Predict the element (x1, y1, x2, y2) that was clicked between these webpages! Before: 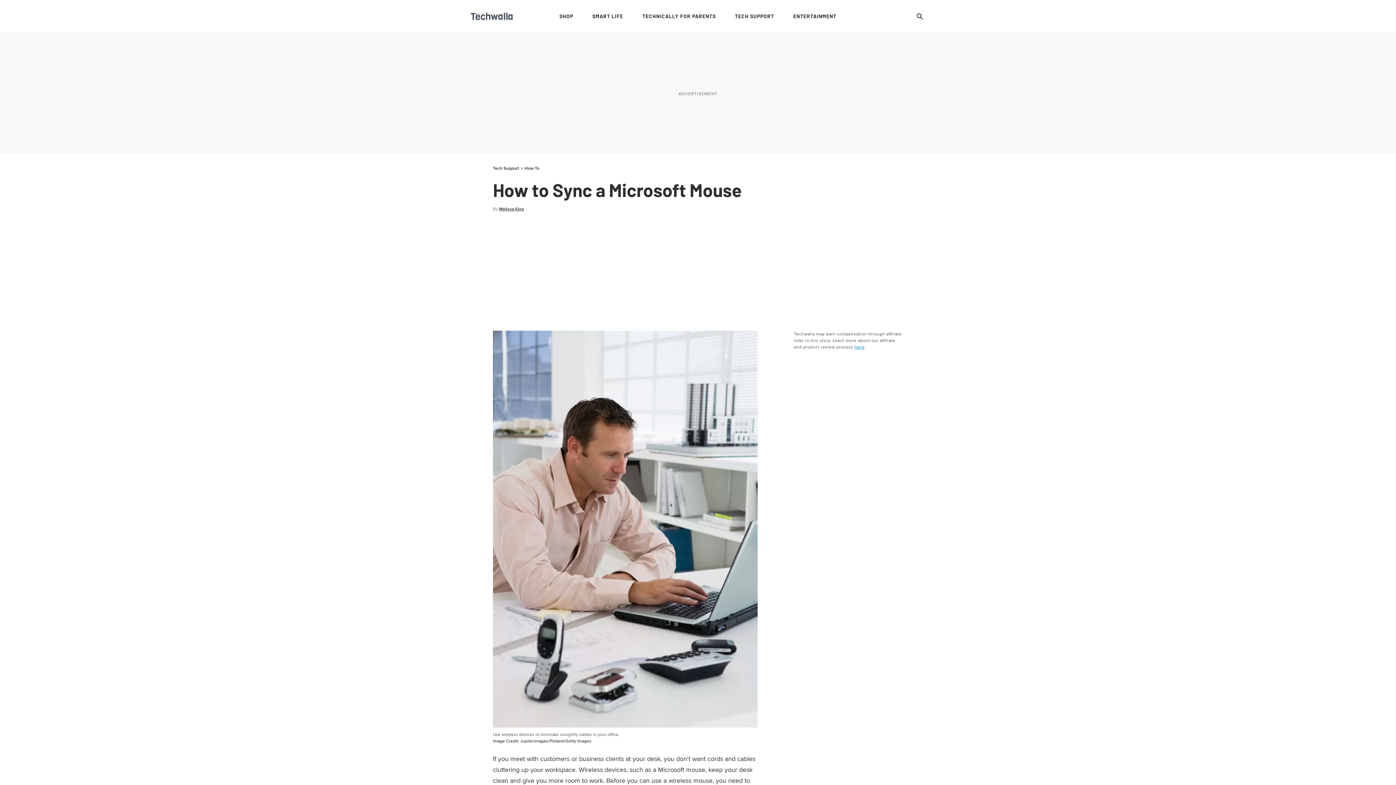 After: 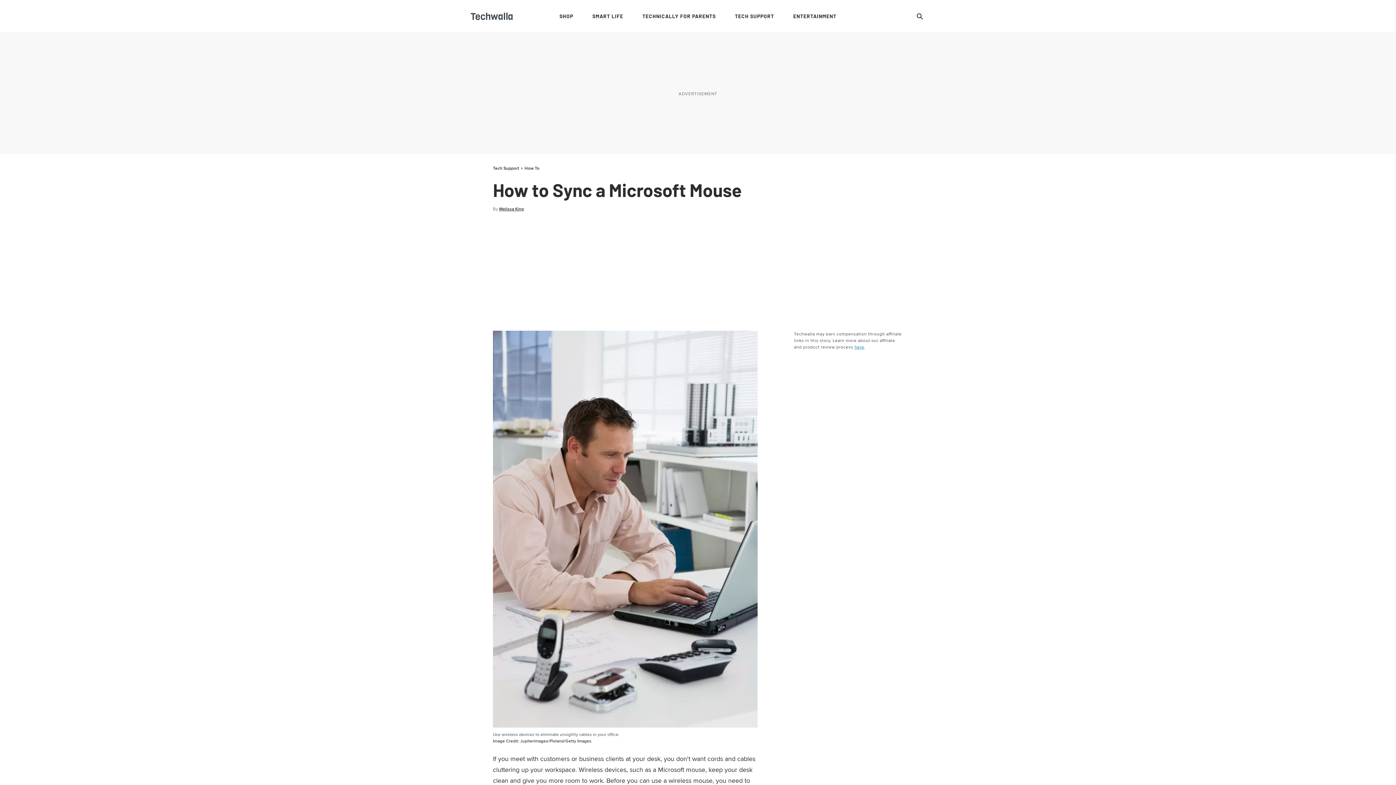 Action: label: Open writer bio modal bbox: (499, 205, 524, 212)